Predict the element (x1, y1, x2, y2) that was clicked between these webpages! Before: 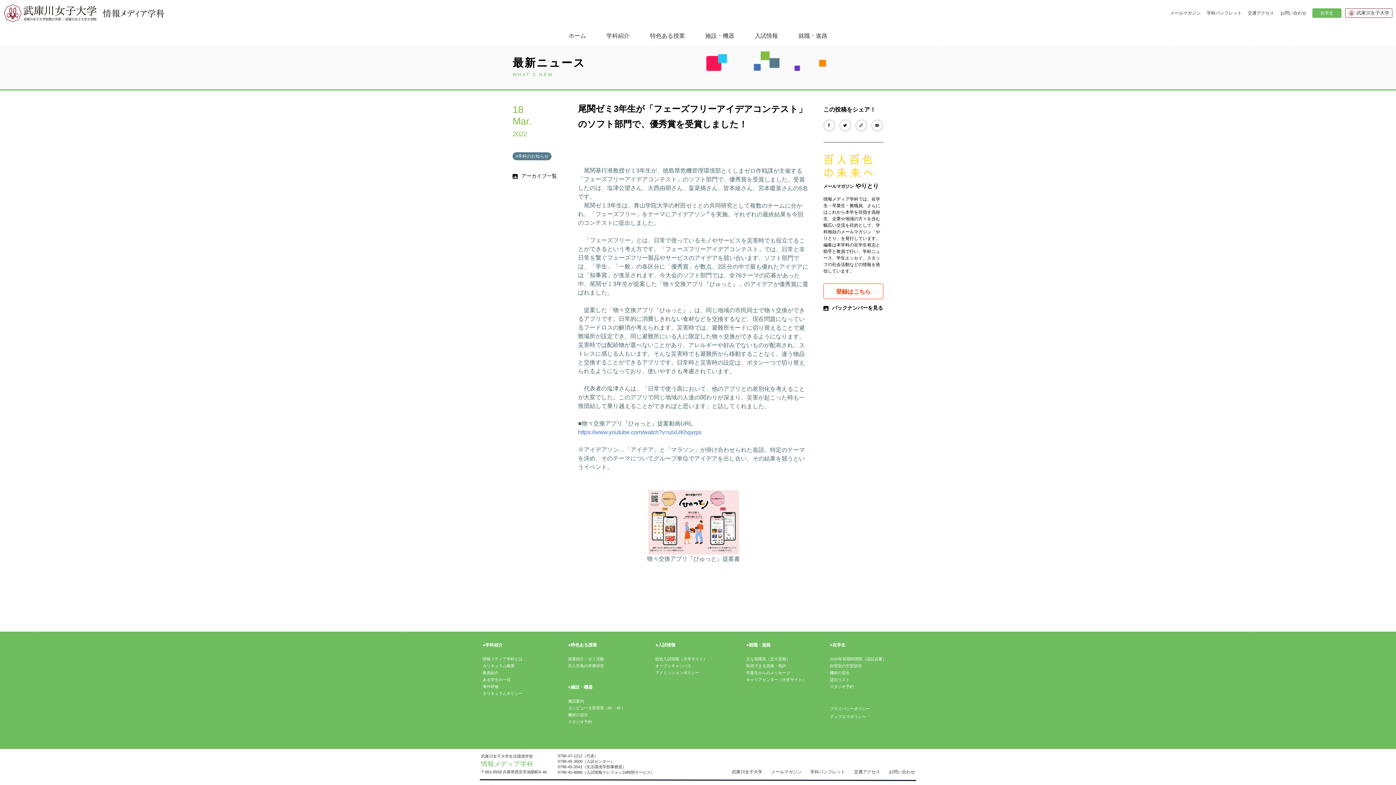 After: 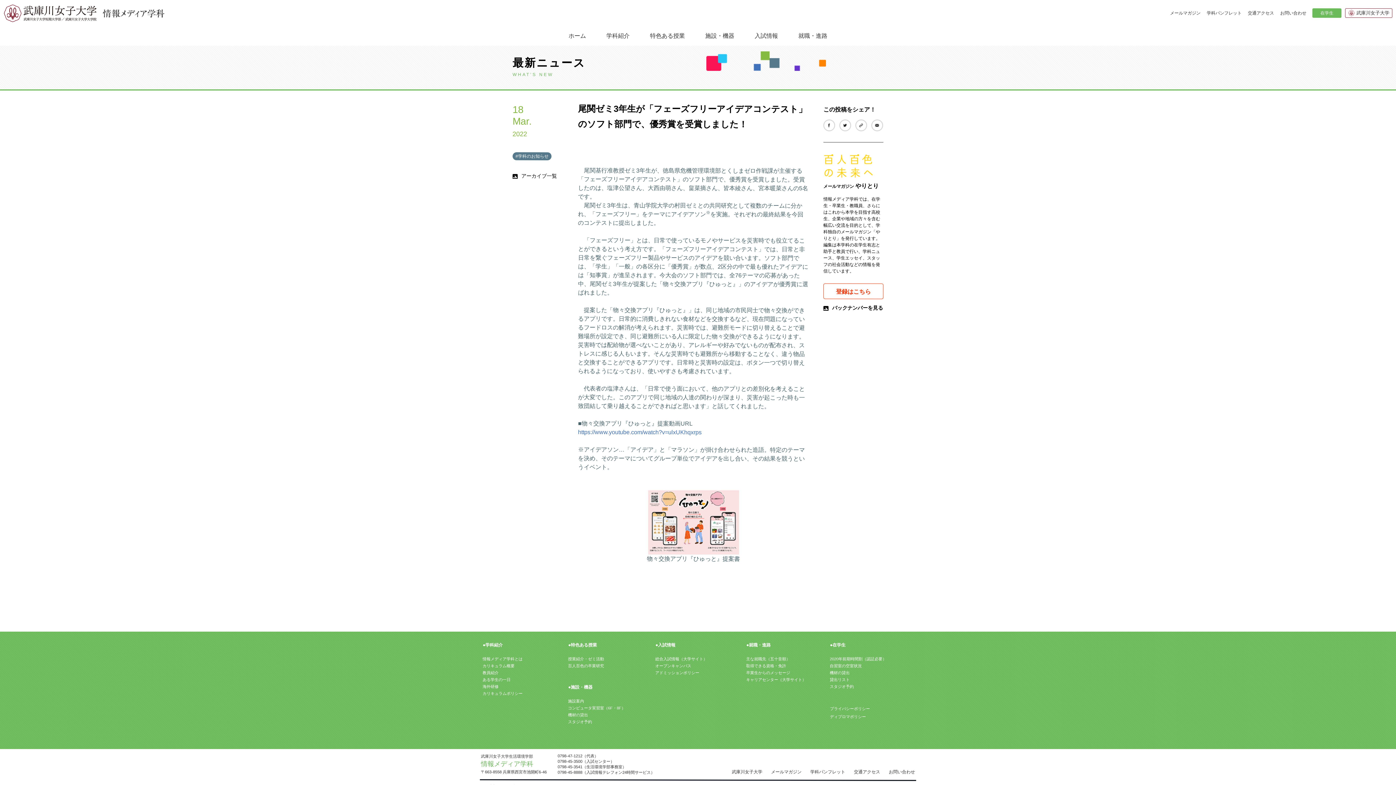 Action: bbox: (655, 663, 691, 668) label: オープンキャンパス